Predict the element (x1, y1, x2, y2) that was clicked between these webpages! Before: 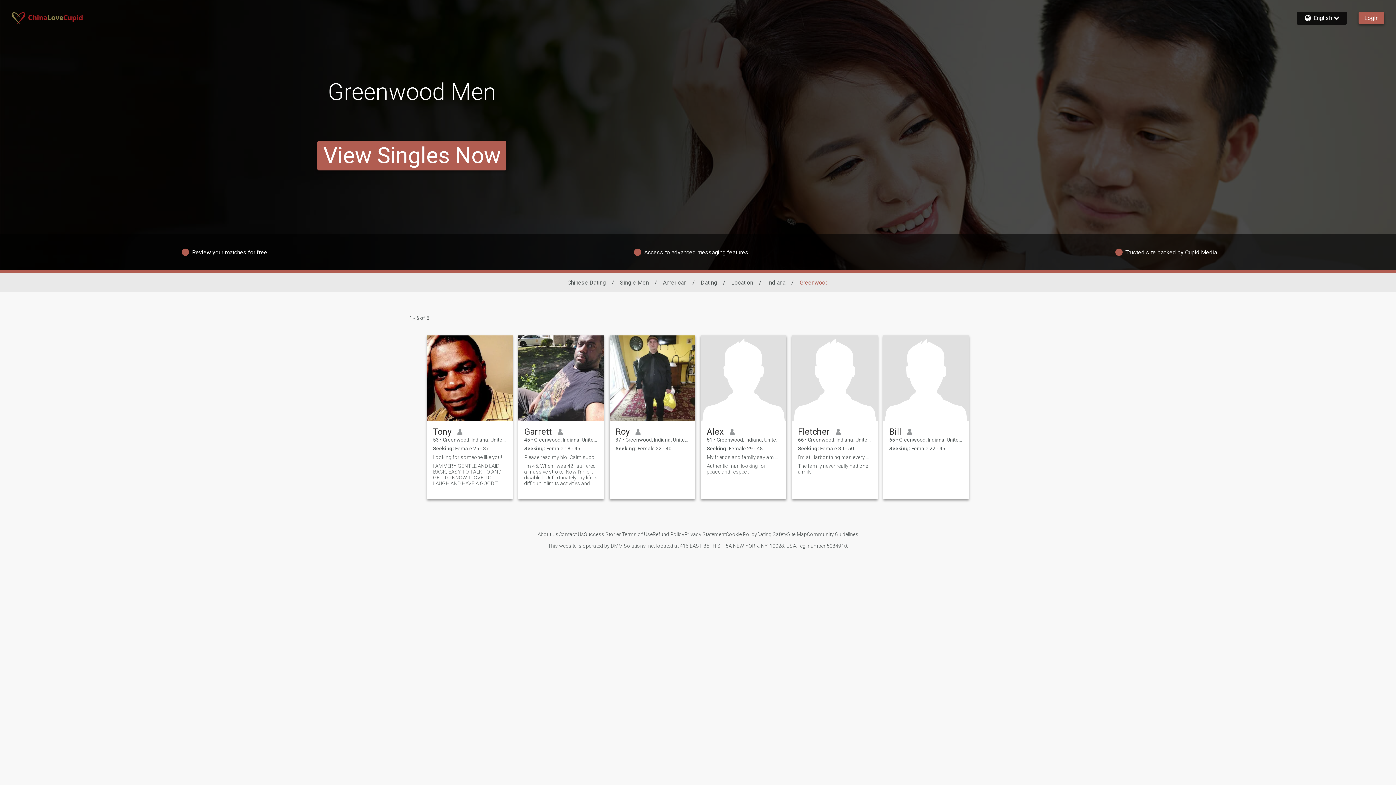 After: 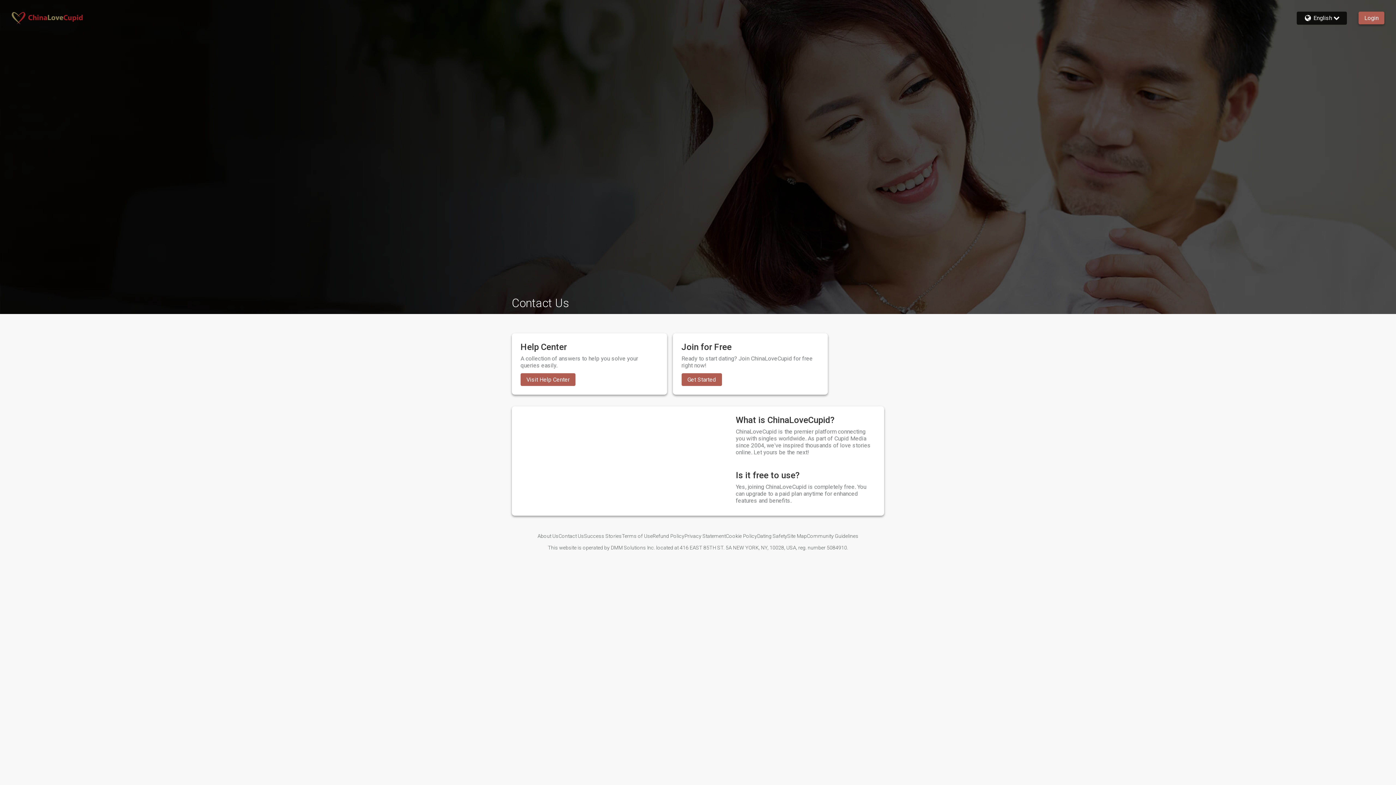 Action: bbox: (558, 531, 584, 537) label: Contact Us